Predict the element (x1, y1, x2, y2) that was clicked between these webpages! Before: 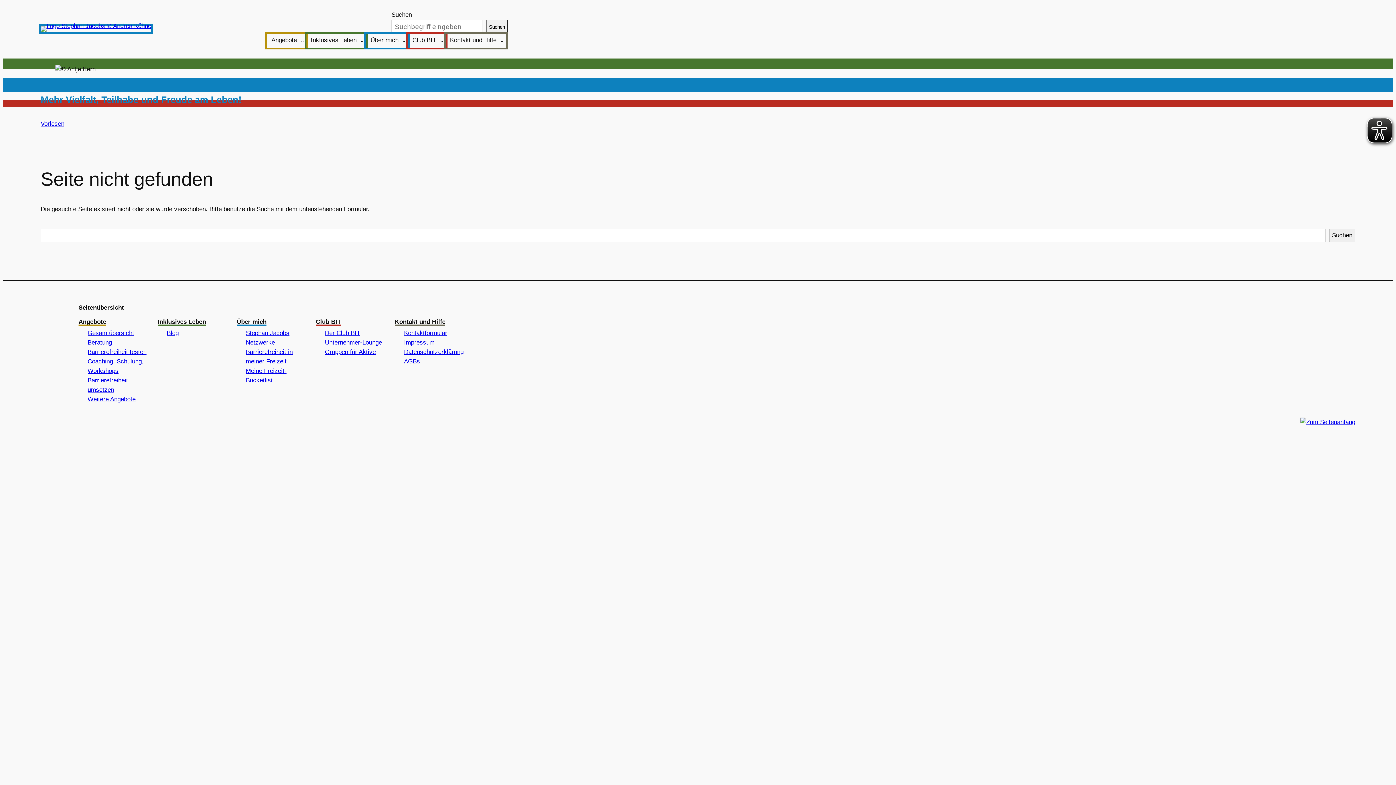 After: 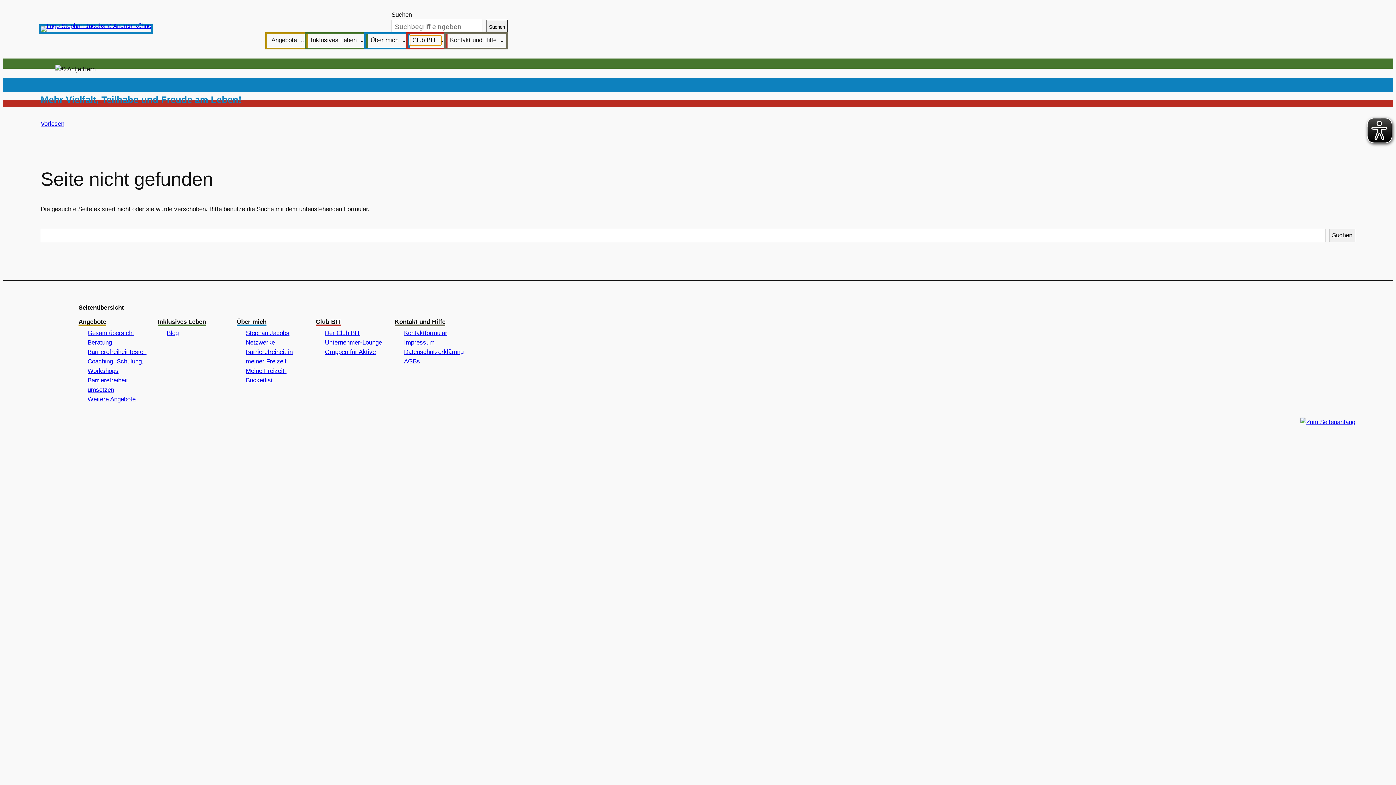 Action: label: Untermenü von Club BIT bbox: (410, 35, 441, 45)